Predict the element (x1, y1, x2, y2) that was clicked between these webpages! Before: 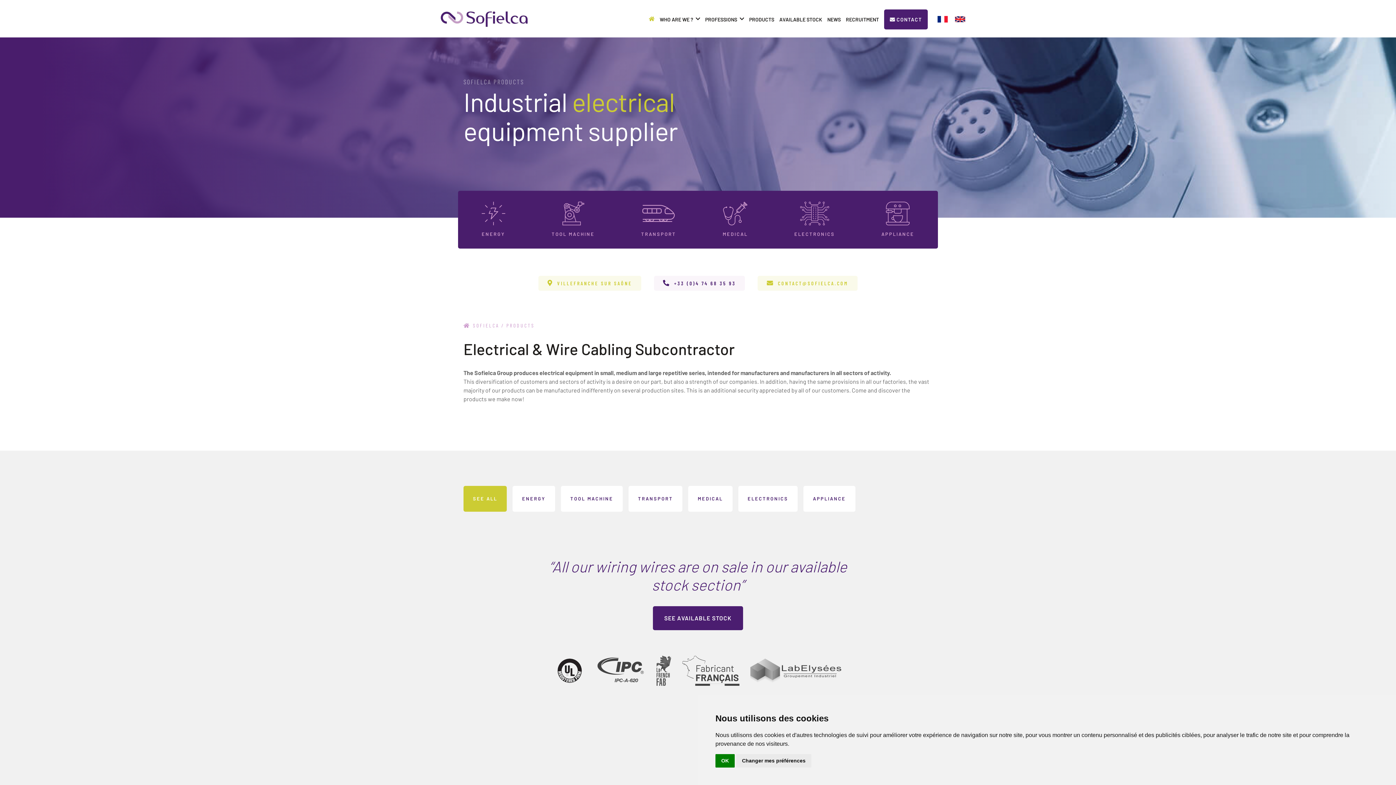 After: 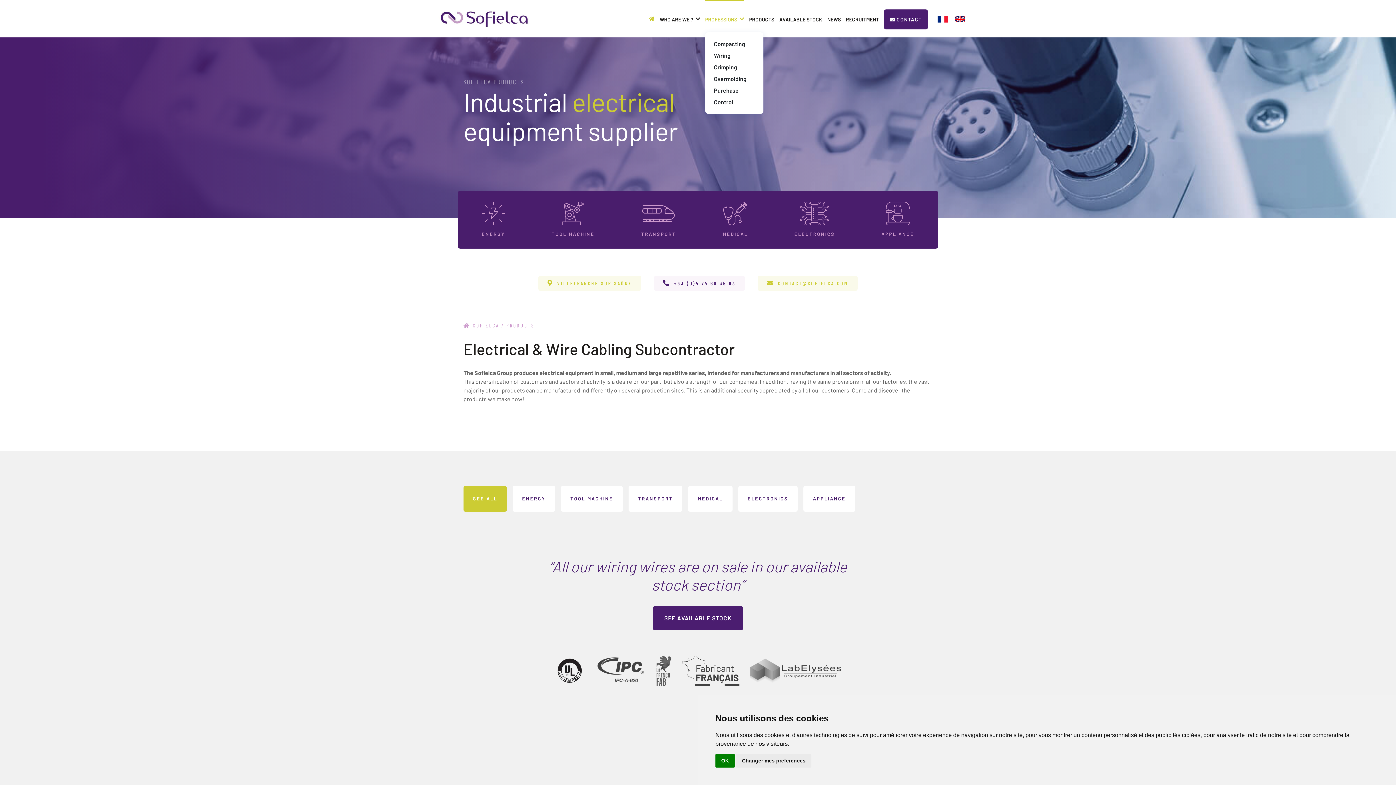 Action: label: PROFESSIONS bbox: (705, 1, 744, 37)